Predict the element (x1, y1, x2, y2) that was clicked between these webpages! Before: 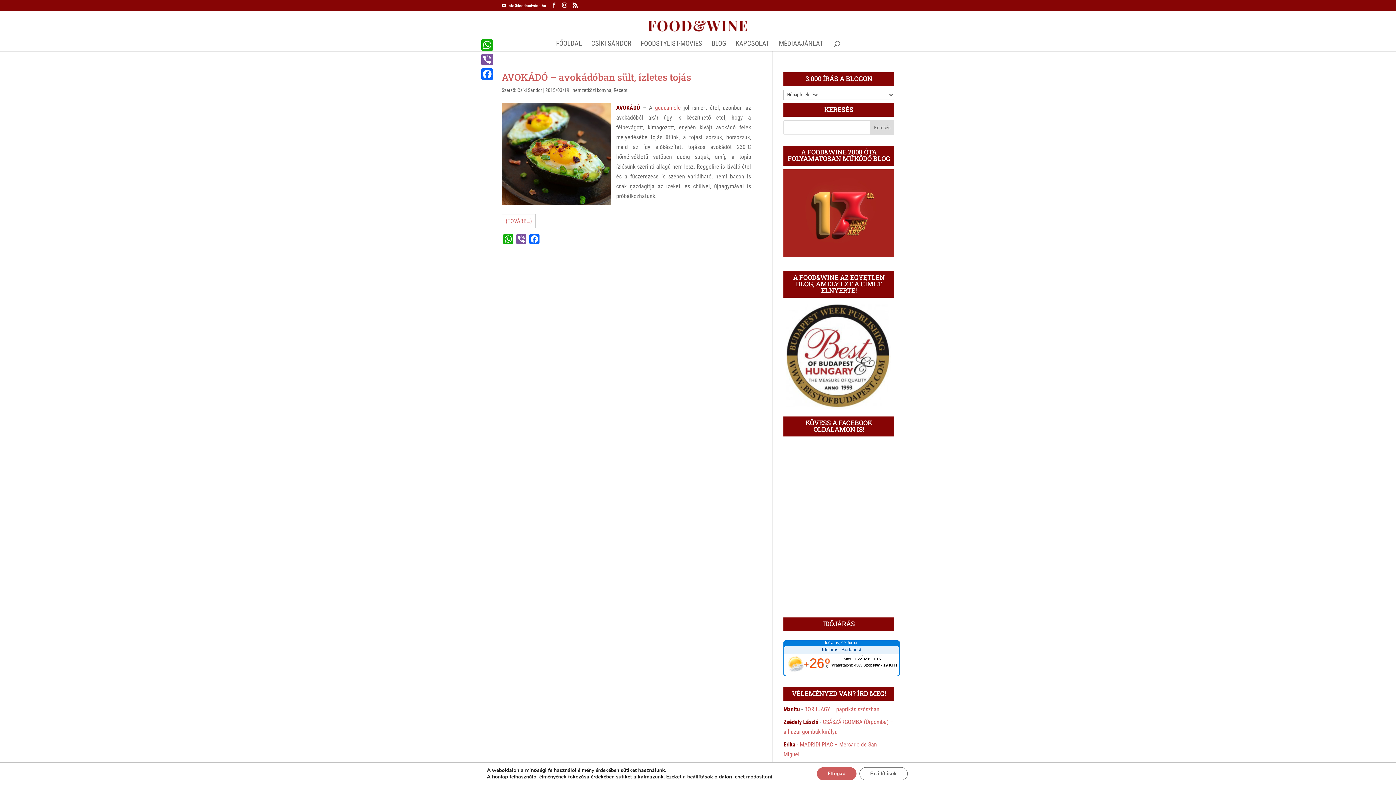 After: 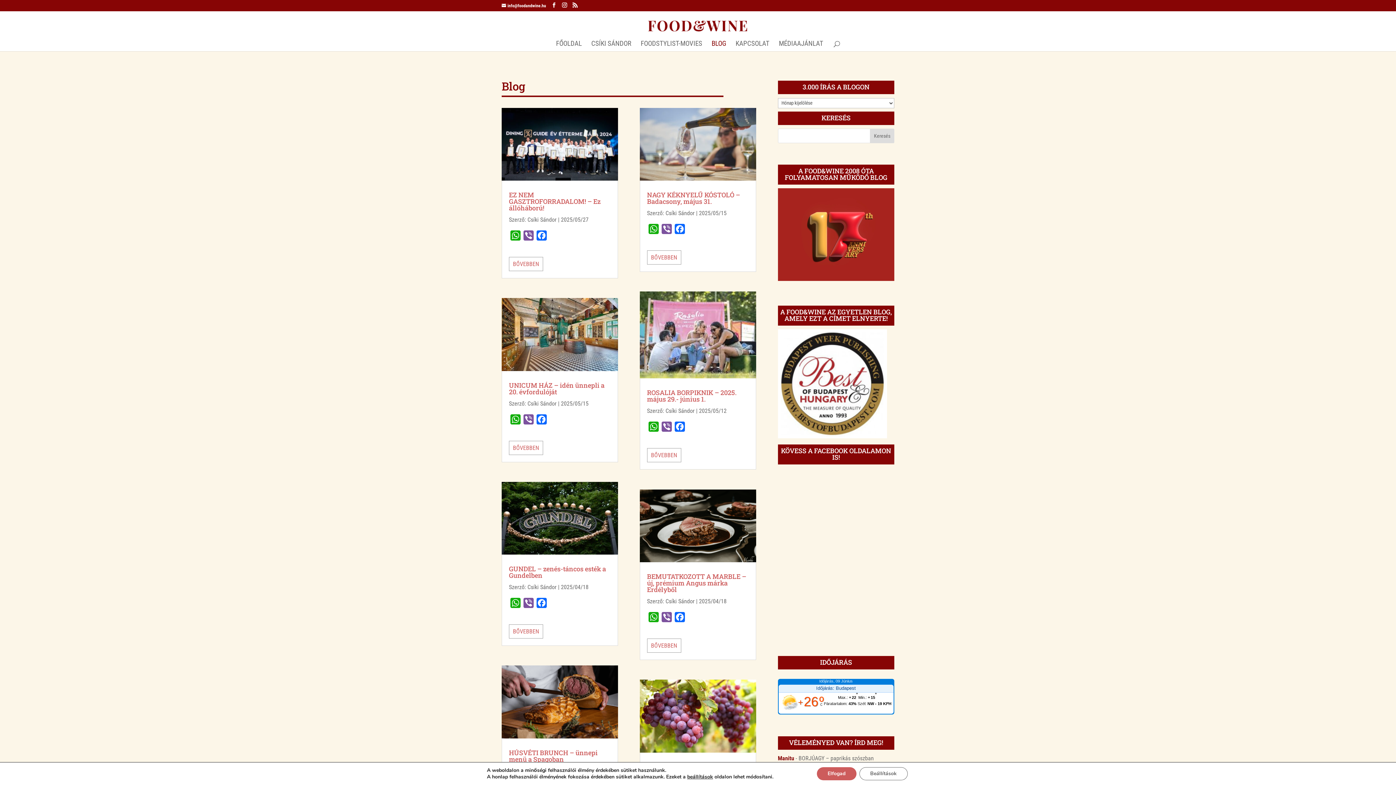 Action: label: BLOG bbox: (711, 41, 726, 51)